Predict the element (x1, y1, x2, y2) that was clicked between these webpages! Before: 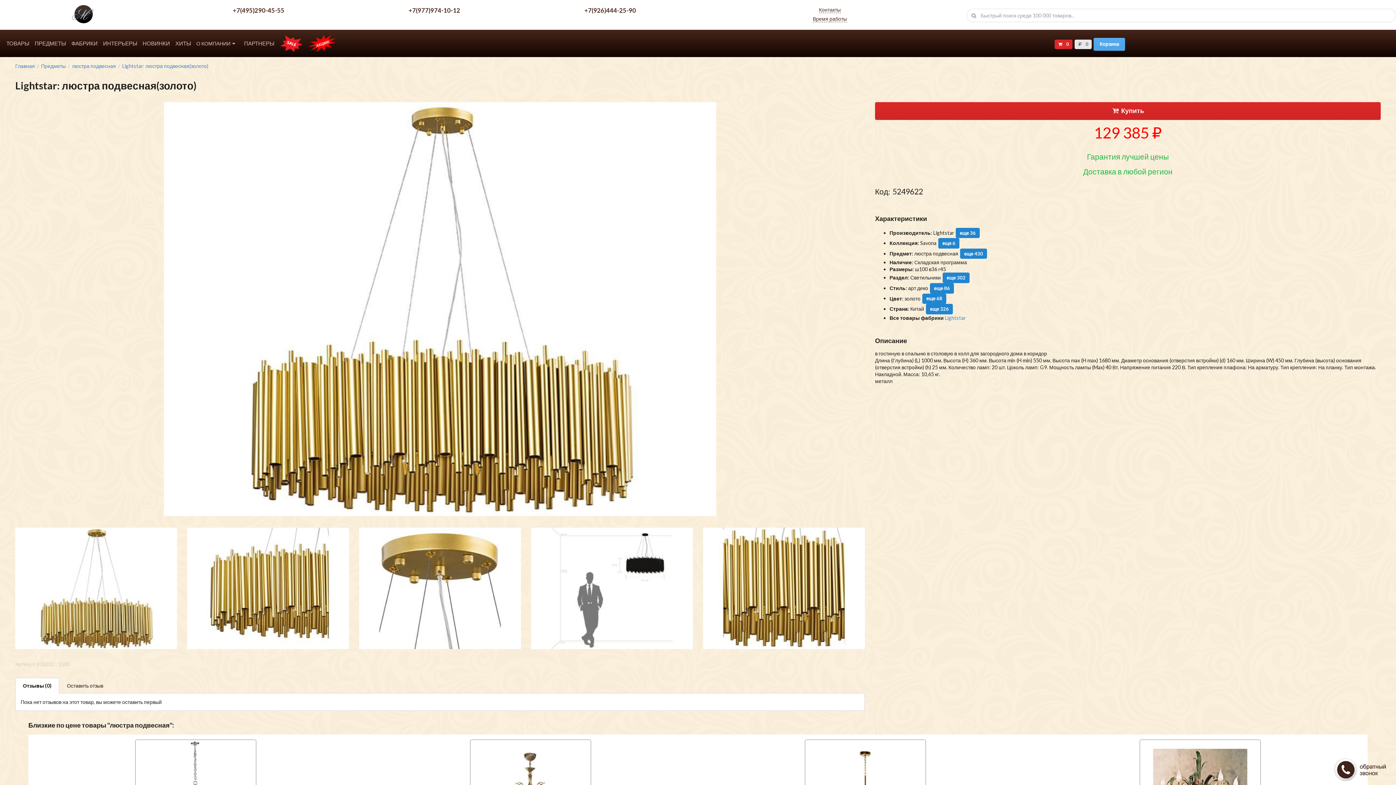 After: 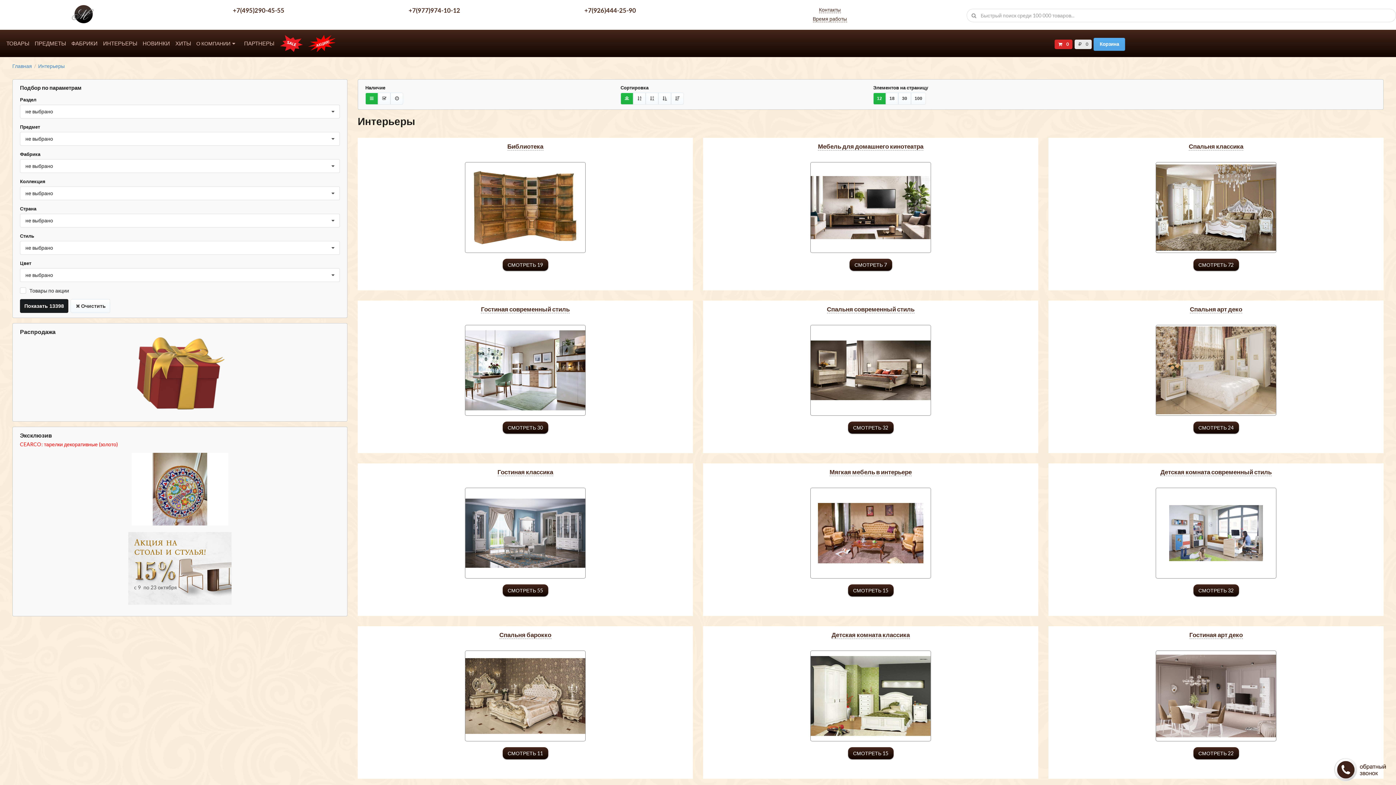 Action: label: ИНТЕРЬЕРЫ bbox: (103, 40, 137, 46)